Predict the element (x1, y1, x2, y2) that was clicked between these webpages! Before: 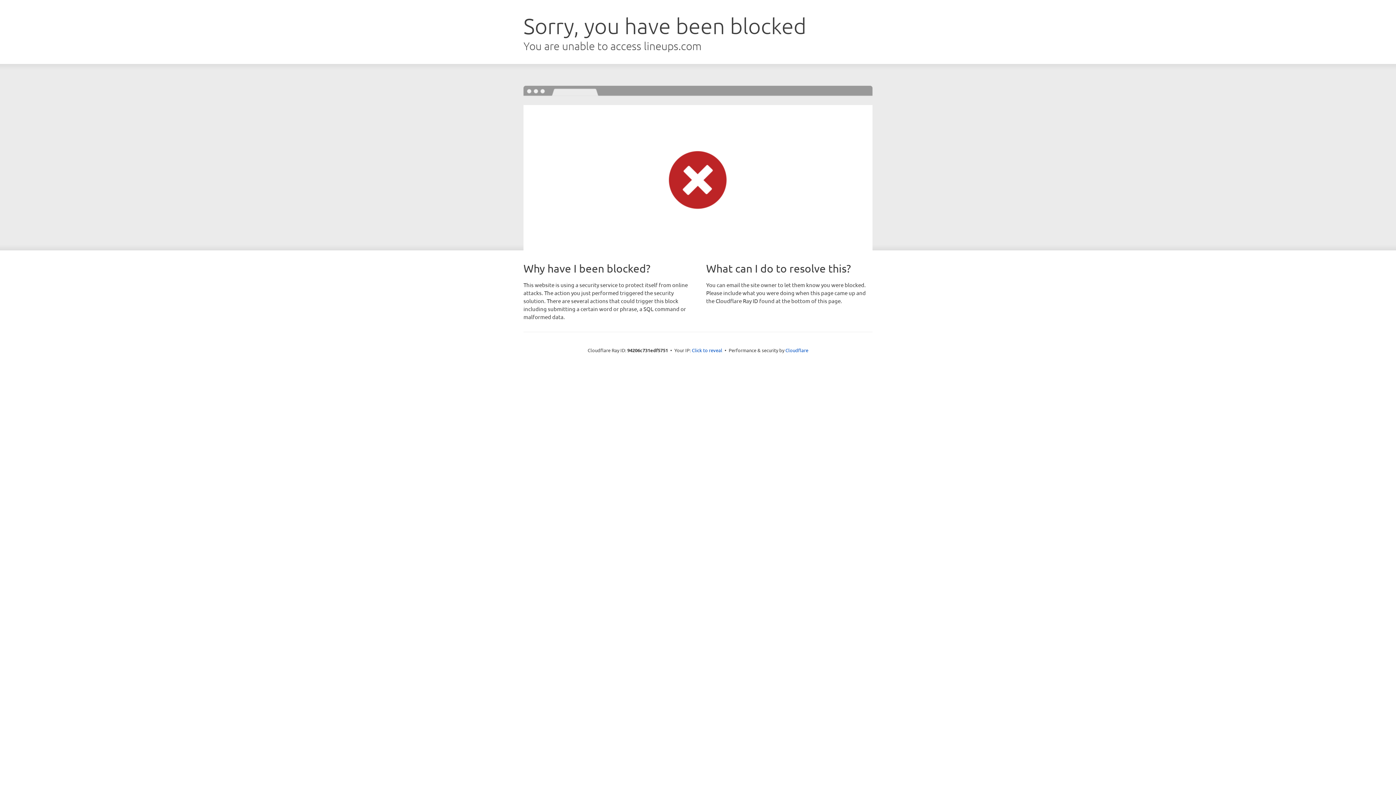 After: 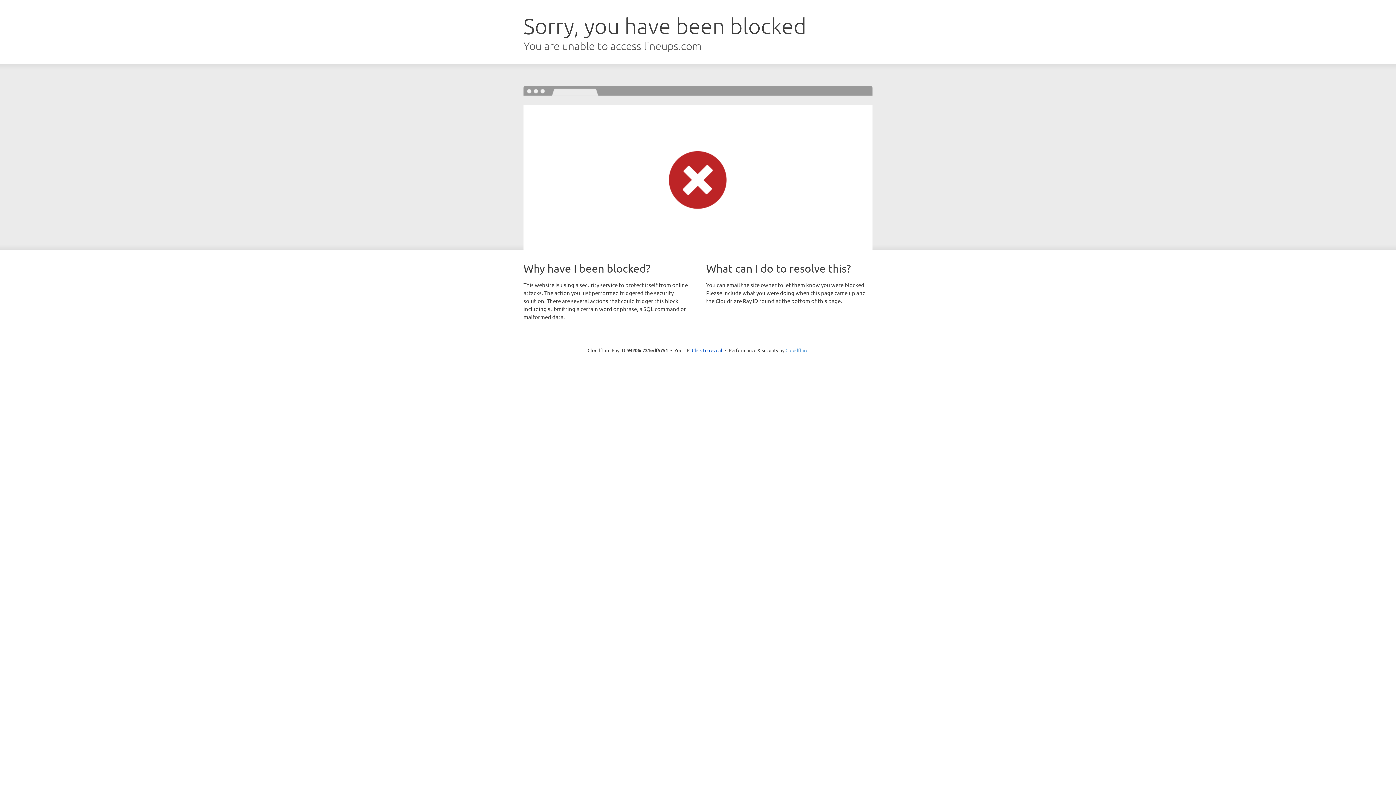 Action: label: Cloudflare bbox: (785, 347, 808, 353)